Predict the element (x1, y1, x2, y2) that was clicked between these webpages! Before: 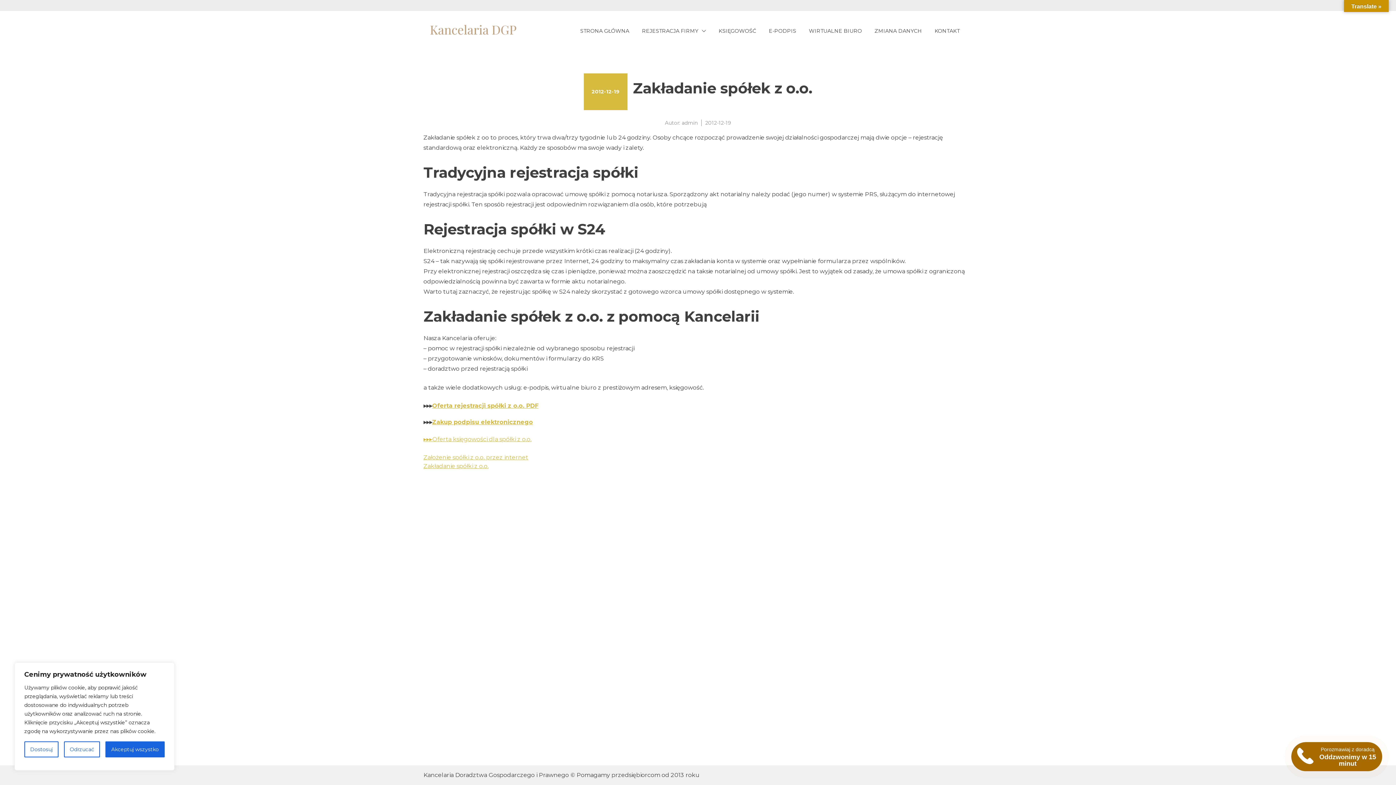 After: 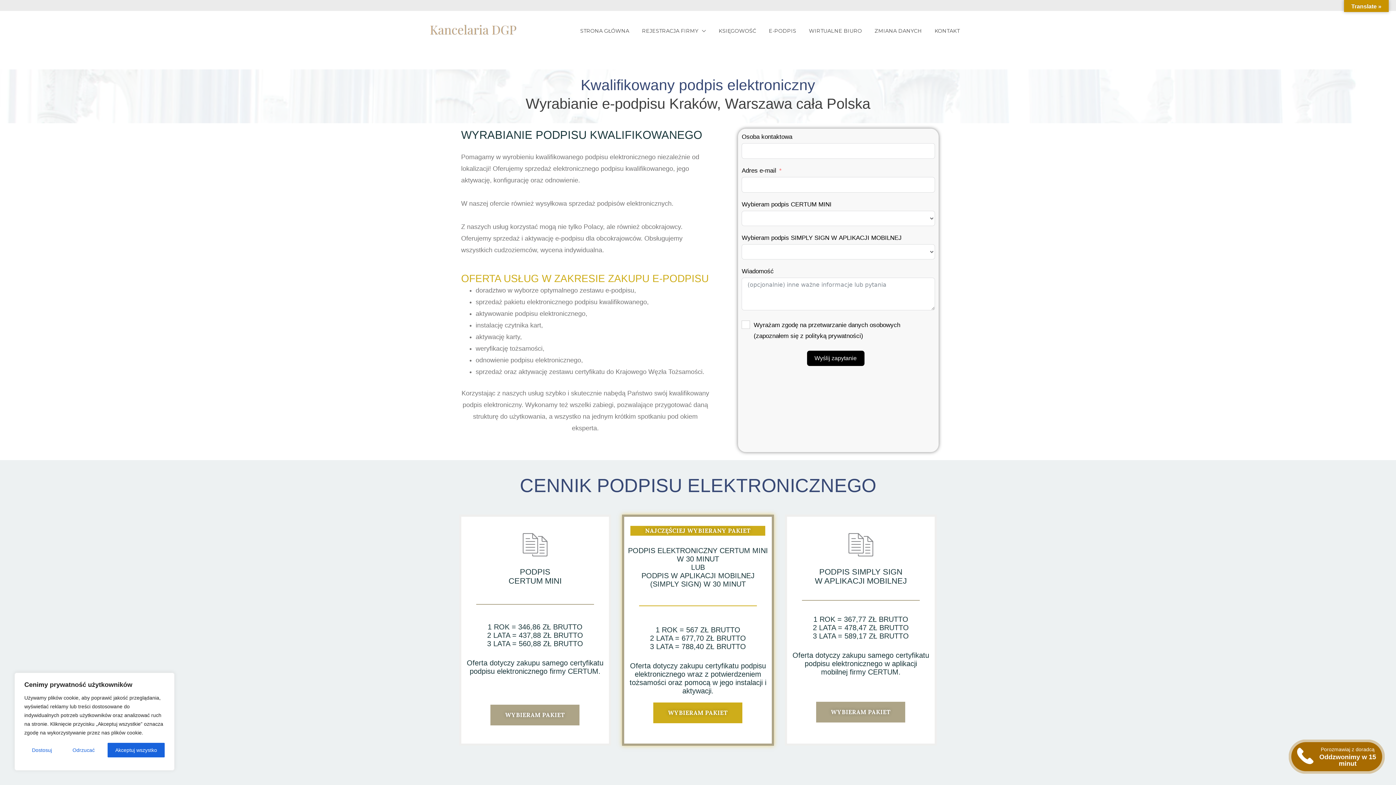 Action: label: E-PODPIS bbox: (769, 27, 796, 34)